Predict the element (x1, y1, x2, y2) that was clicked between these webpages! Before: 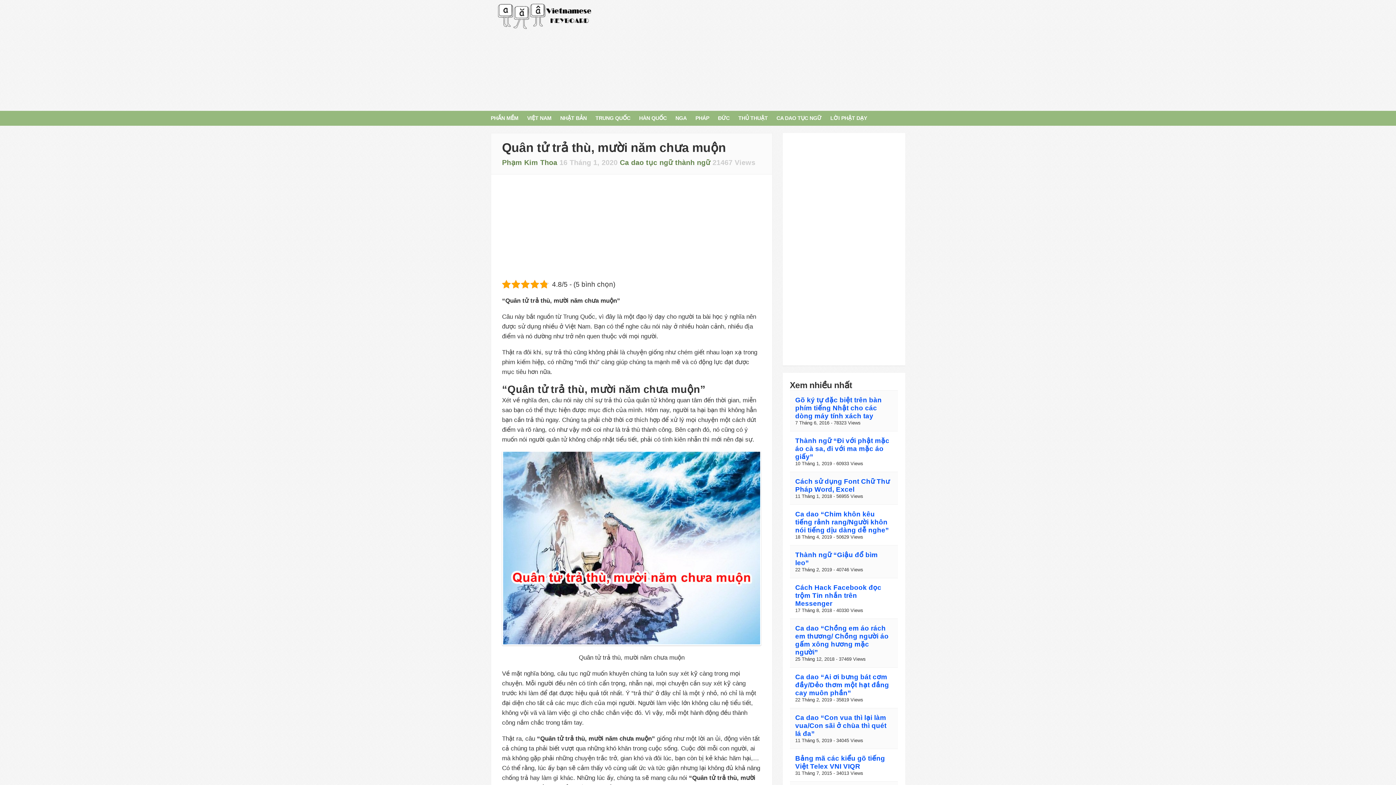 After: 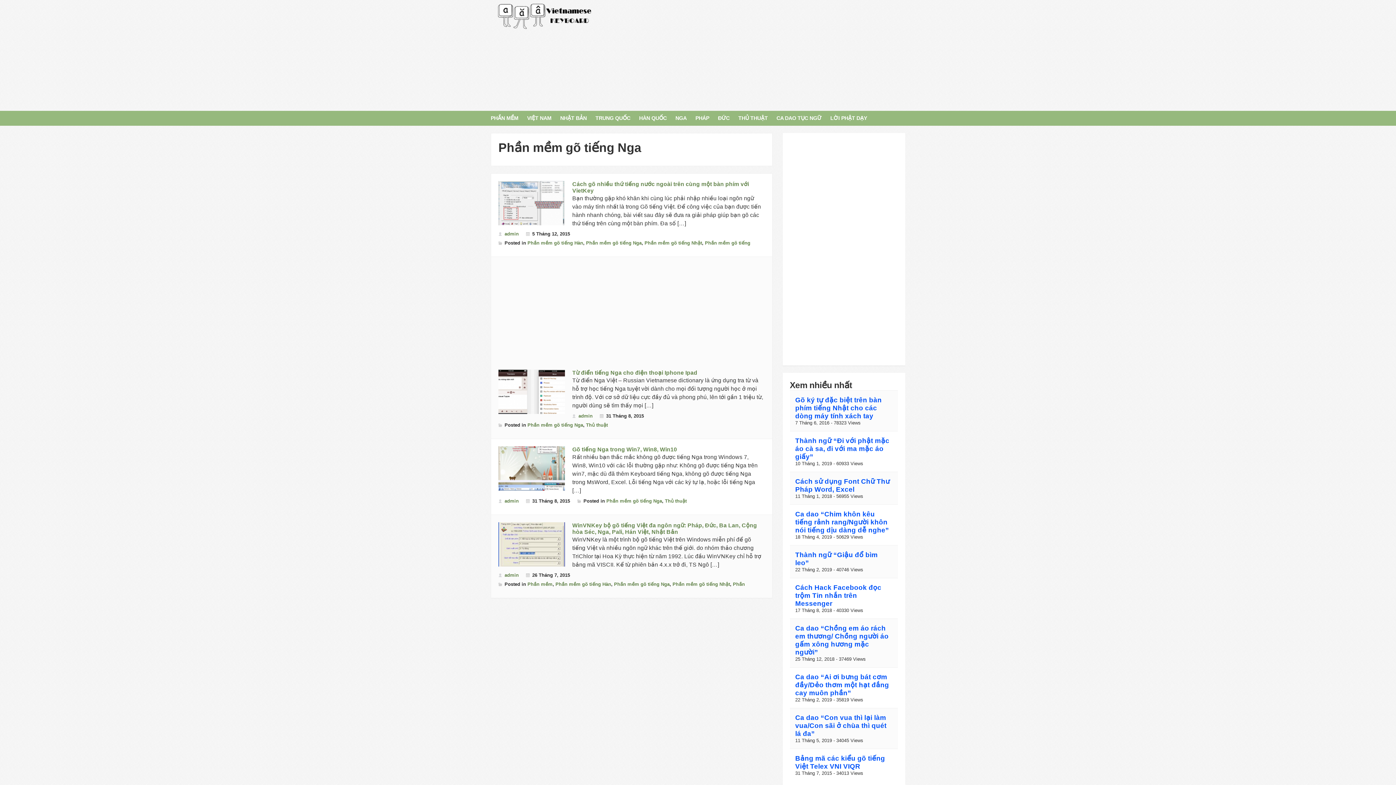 Action: label: NGA bbox: (675, 110, 686, 125)